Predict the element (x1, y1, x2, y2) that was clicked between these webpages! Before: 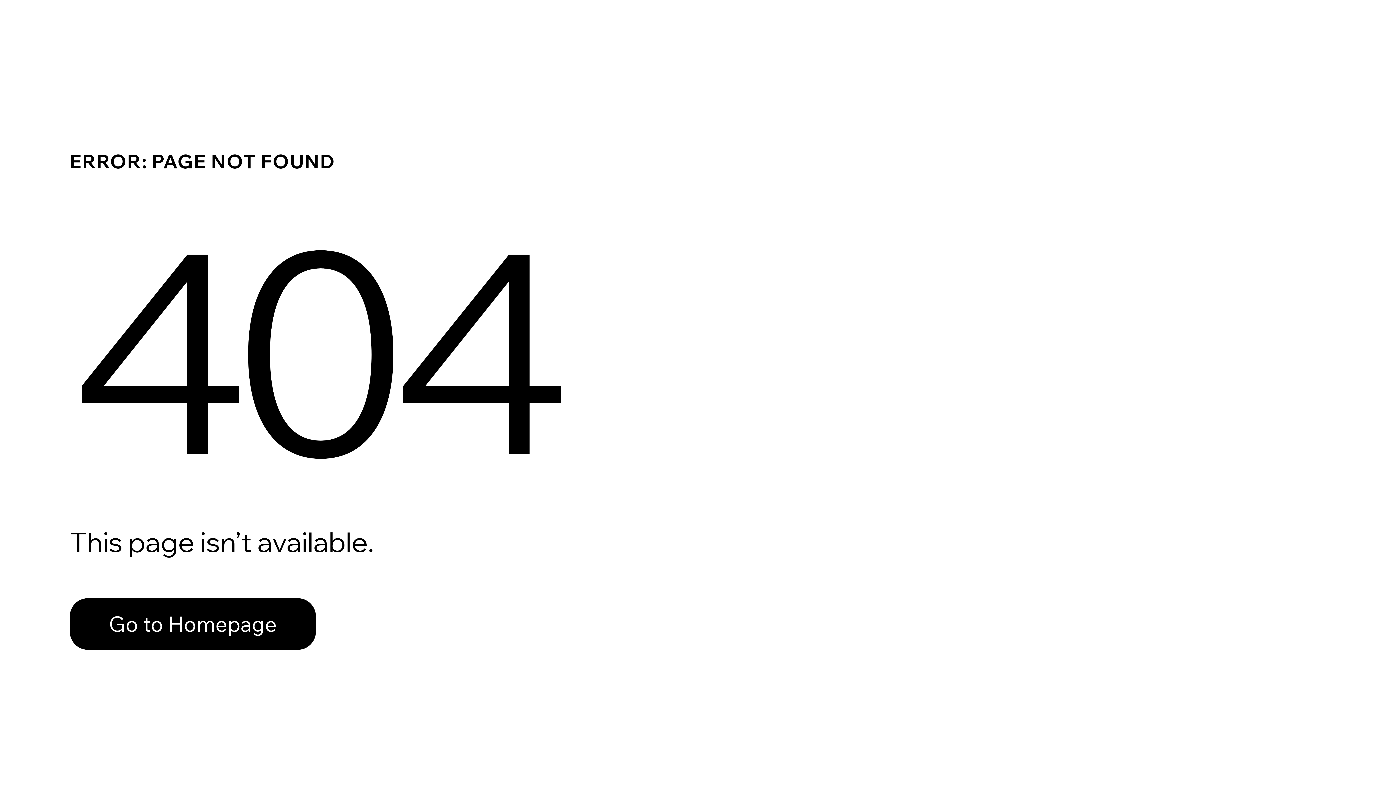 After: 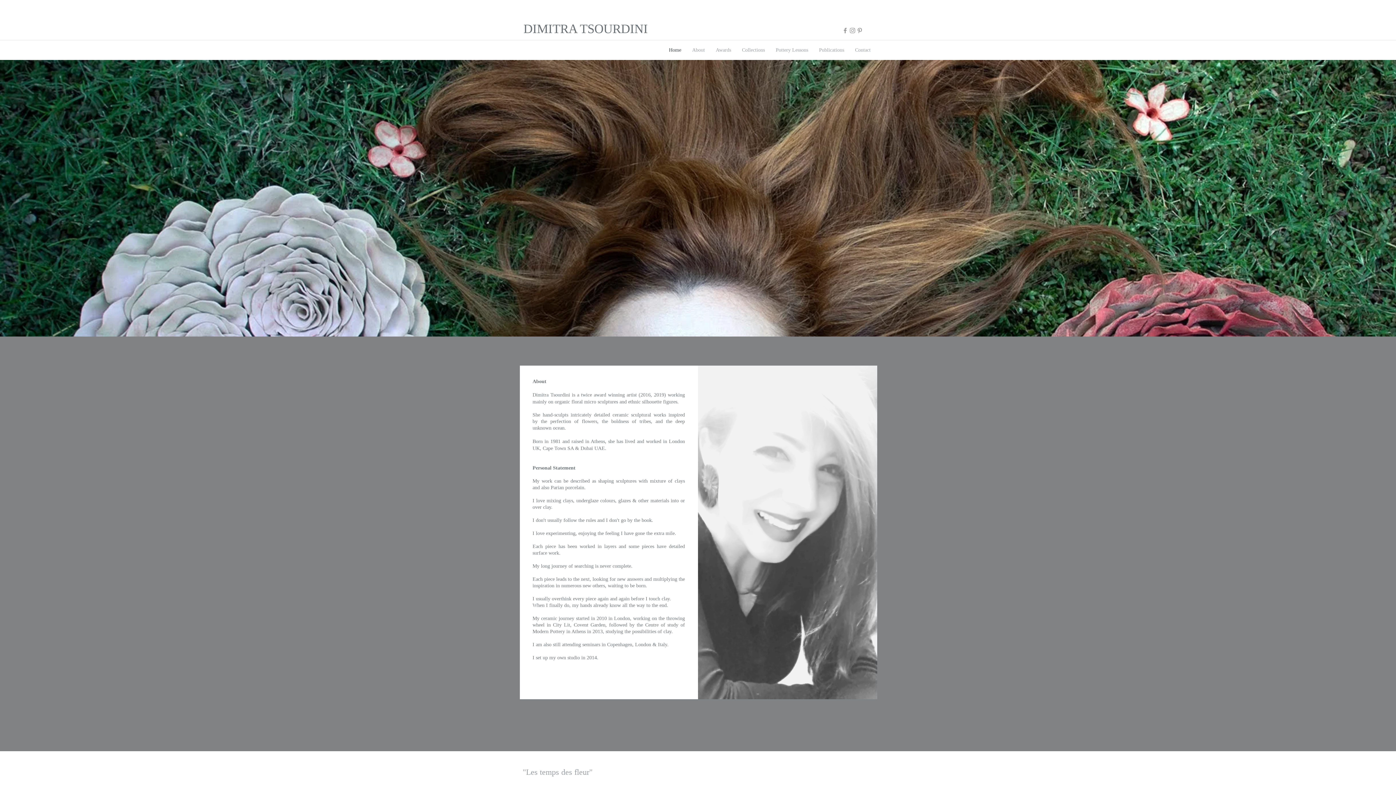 Action: bbox: (69, 582, 768, 659) label: Go to Homepage